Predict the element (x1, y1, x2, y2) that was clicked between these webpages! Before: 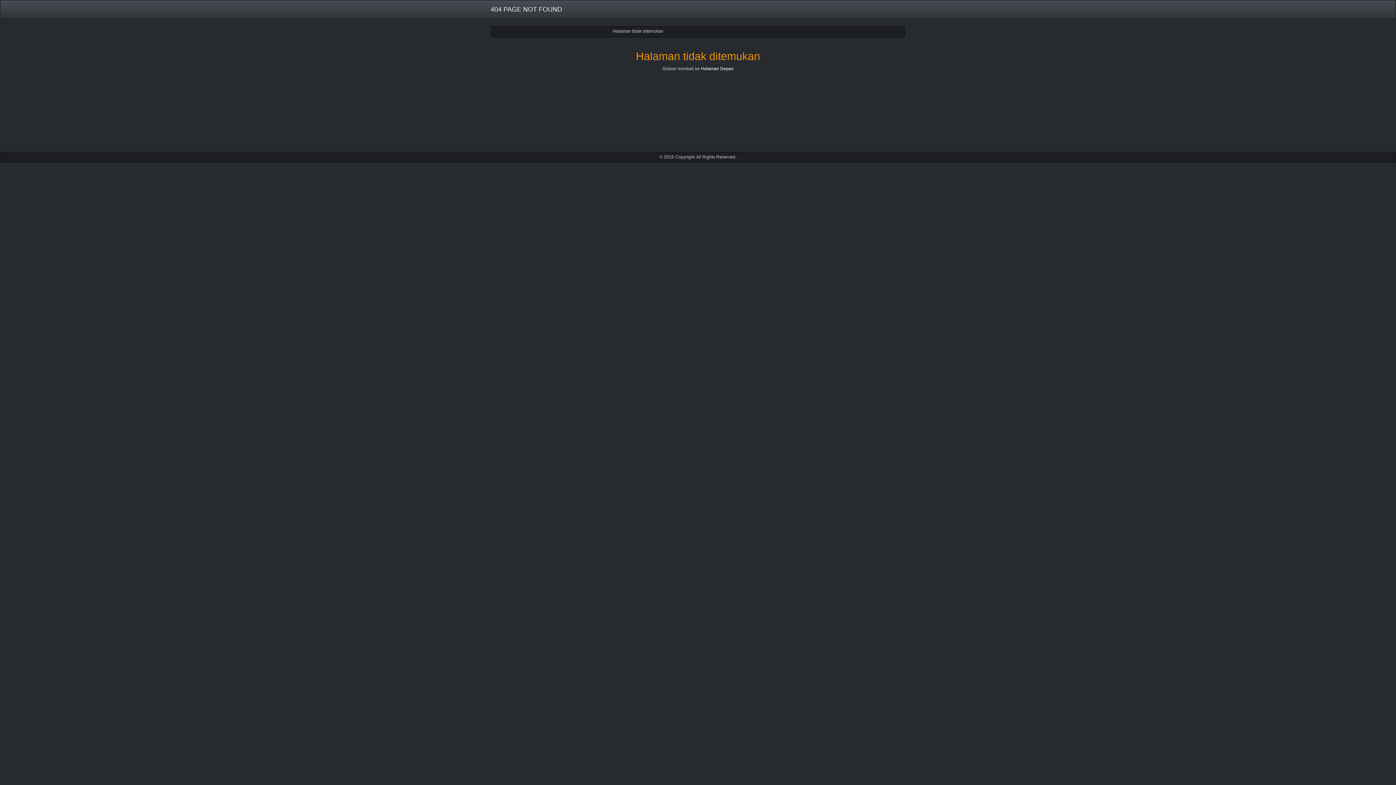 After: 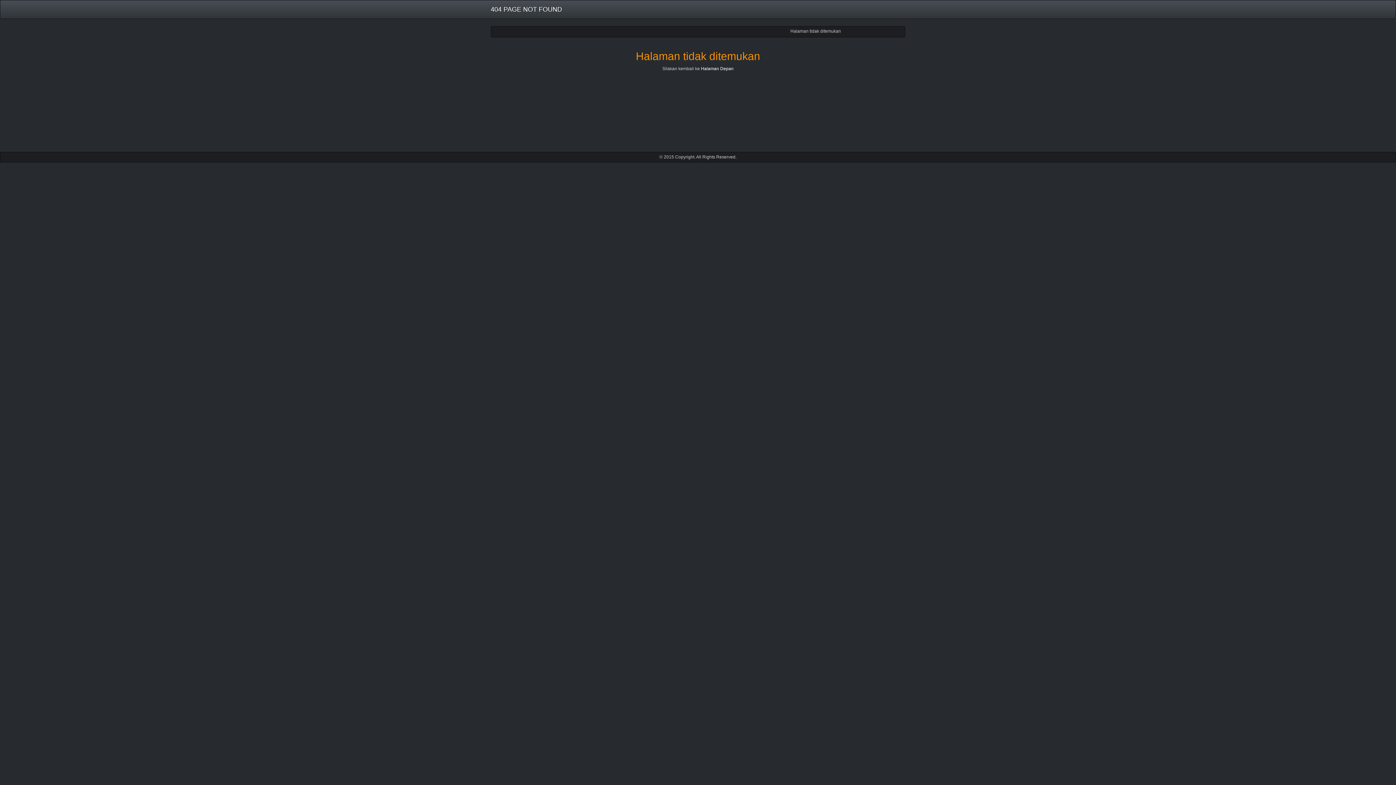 Action: bbox: (485, 0, 567, 18) label: 404 PAGE NOT FOUND